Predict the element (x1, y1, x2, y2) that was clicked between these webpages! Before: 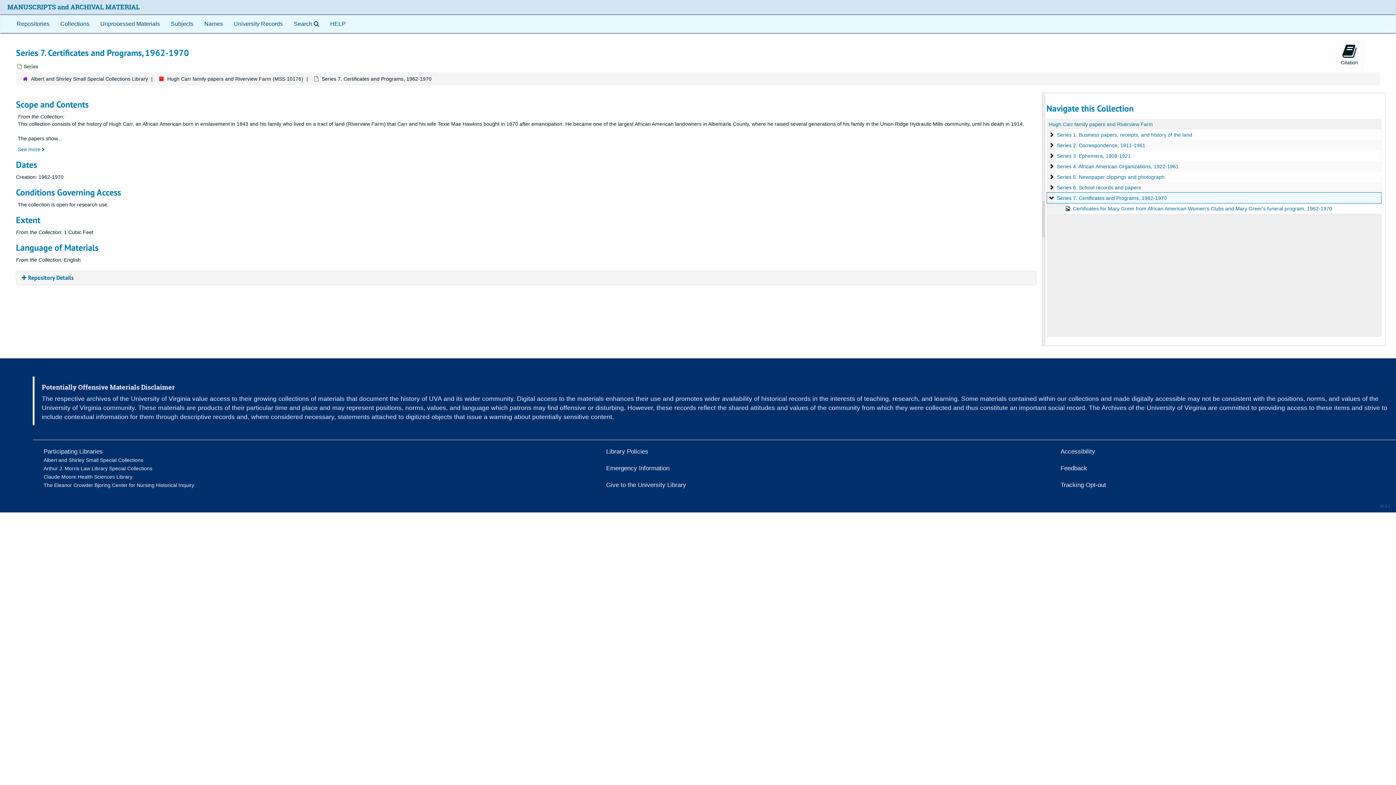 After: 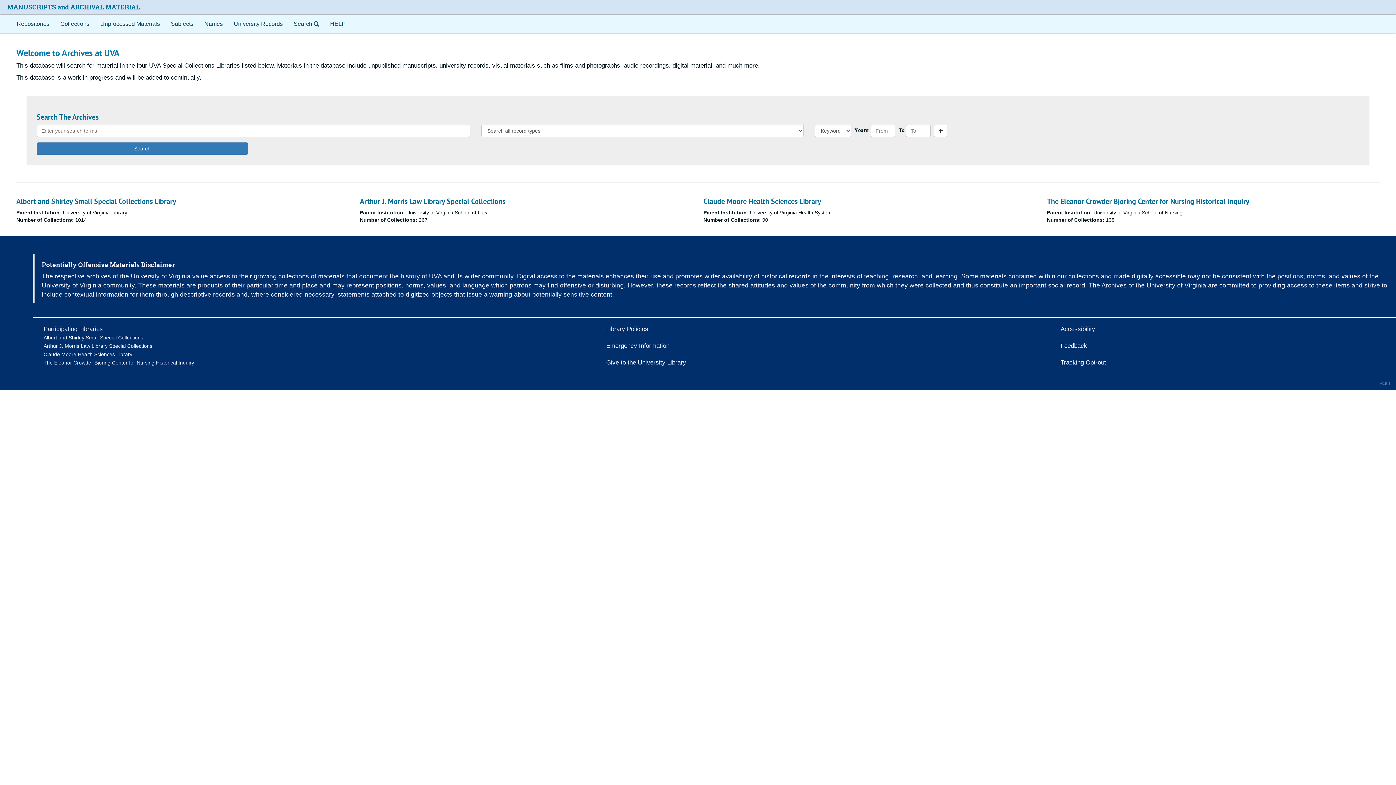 Action: label: Repositories bbox: (11, 14, 54, 33)